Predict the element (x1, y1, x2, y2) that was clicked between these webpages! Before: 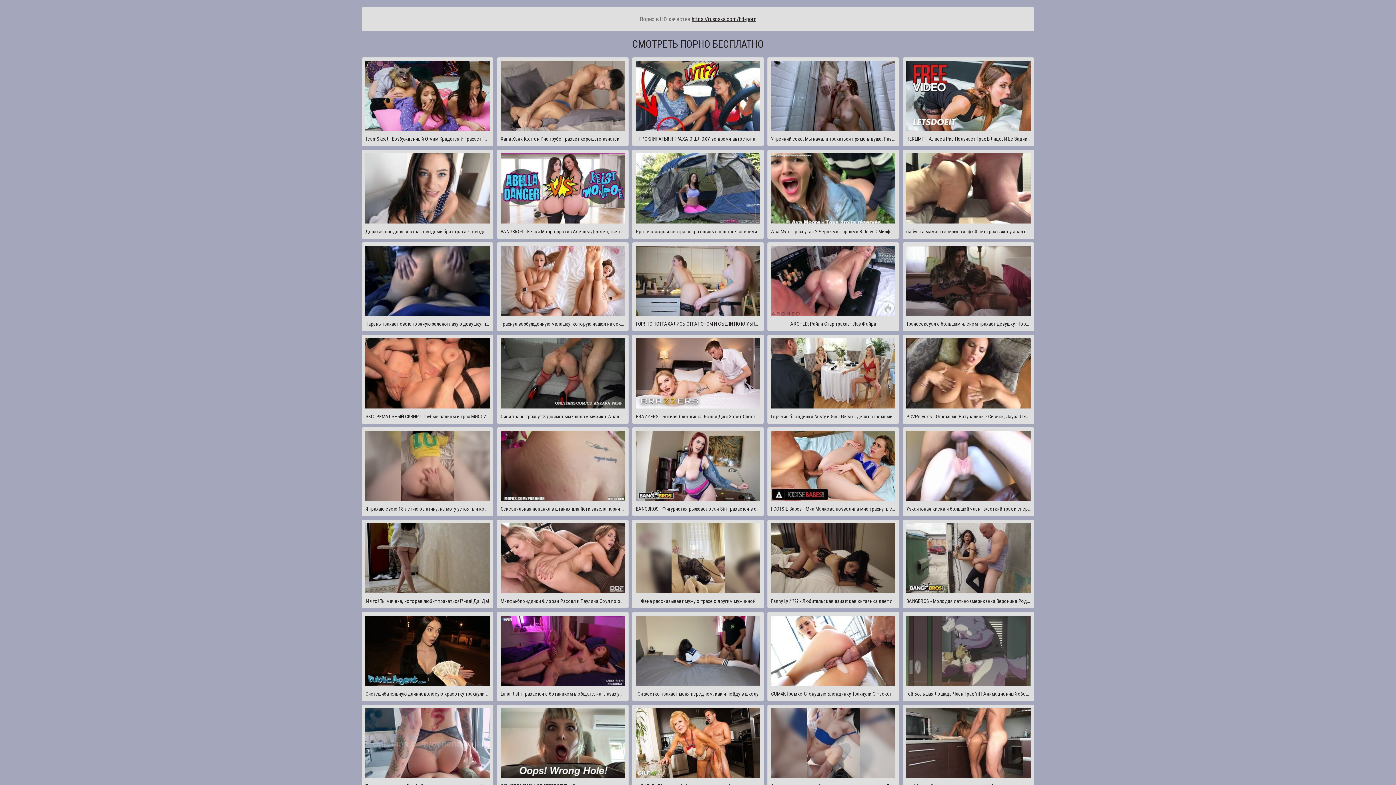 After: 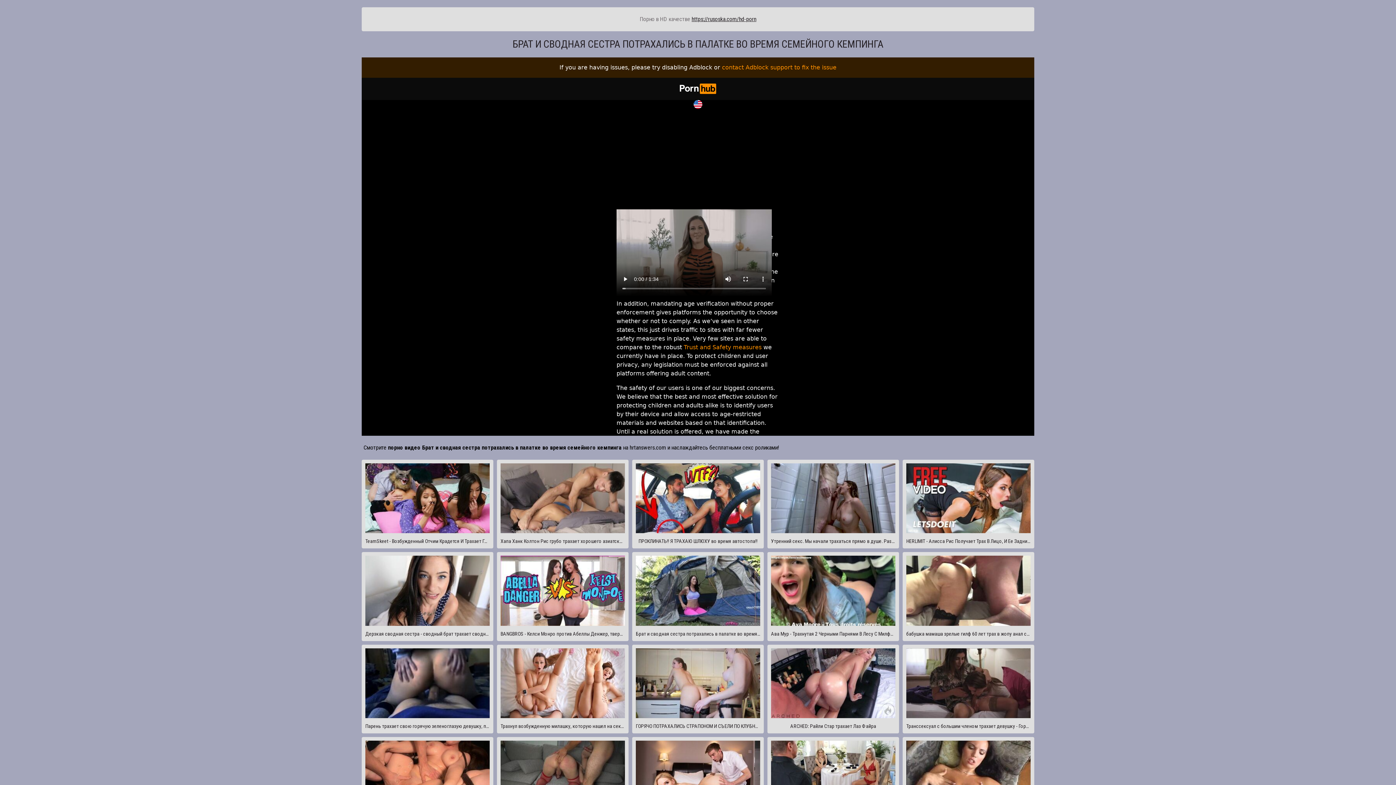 Action: label: Брат и сводная сестра потрахались в палатке во время семейного кемпинга bbox: (632, 149, 764, 238)